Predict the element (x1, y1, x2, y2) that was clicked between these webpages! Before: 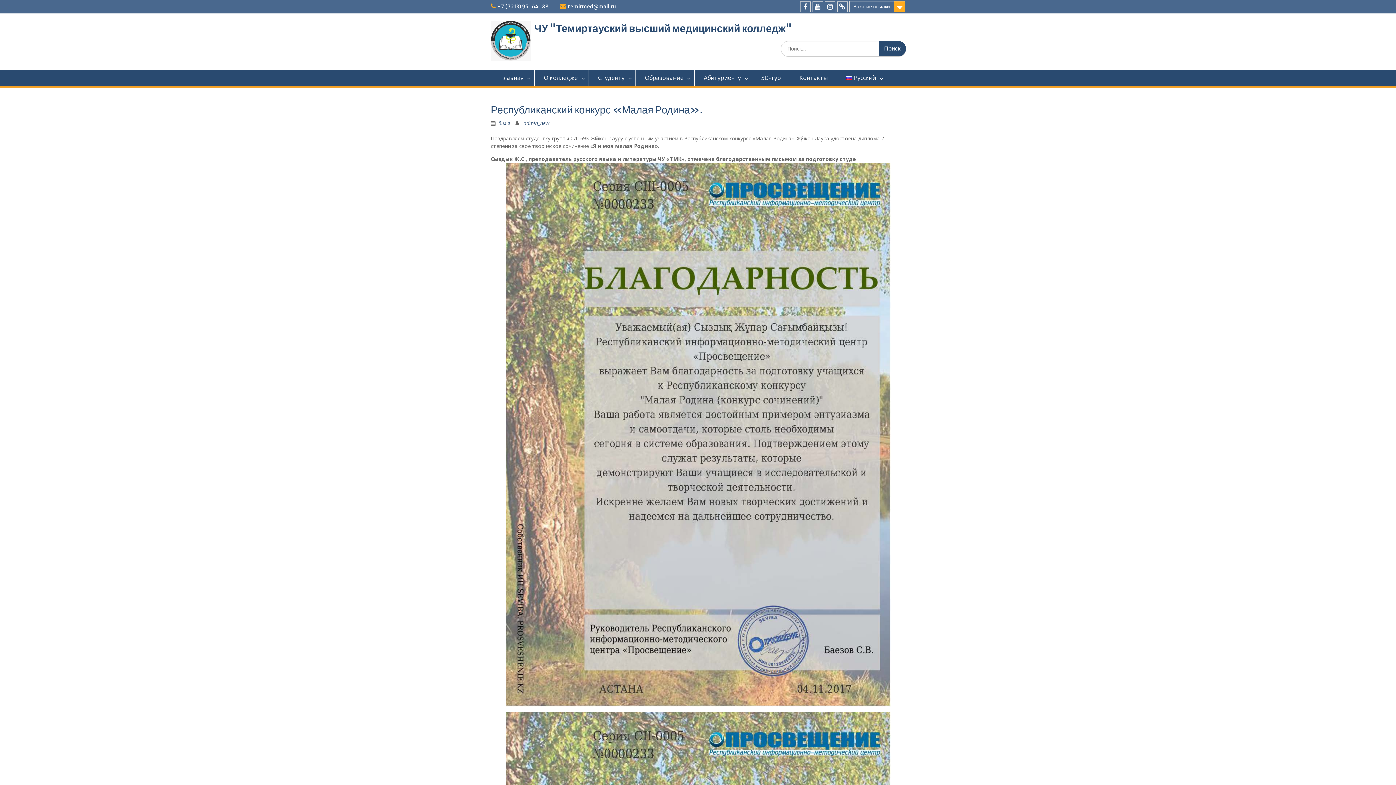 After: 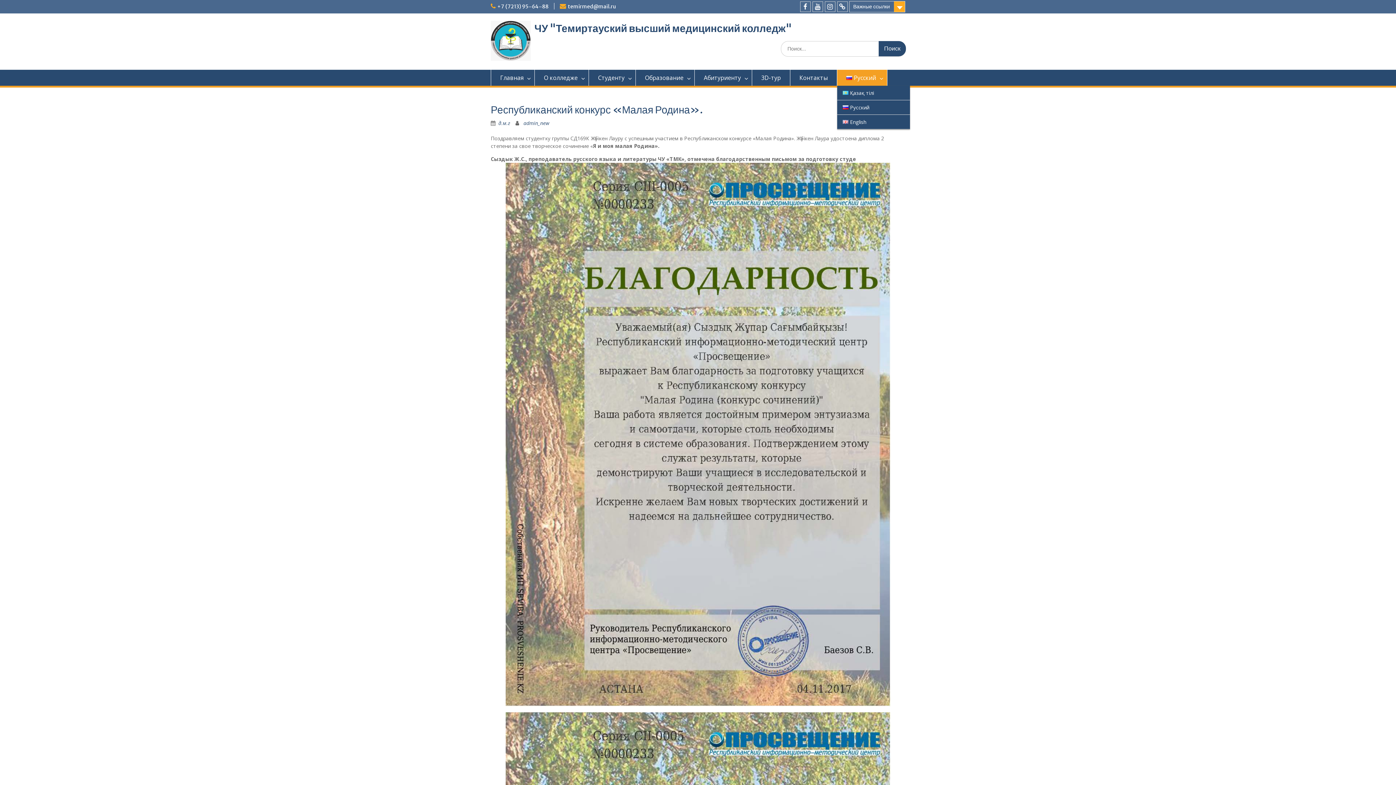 Action: bbox: (837, 69, 887, 85) label: Русский